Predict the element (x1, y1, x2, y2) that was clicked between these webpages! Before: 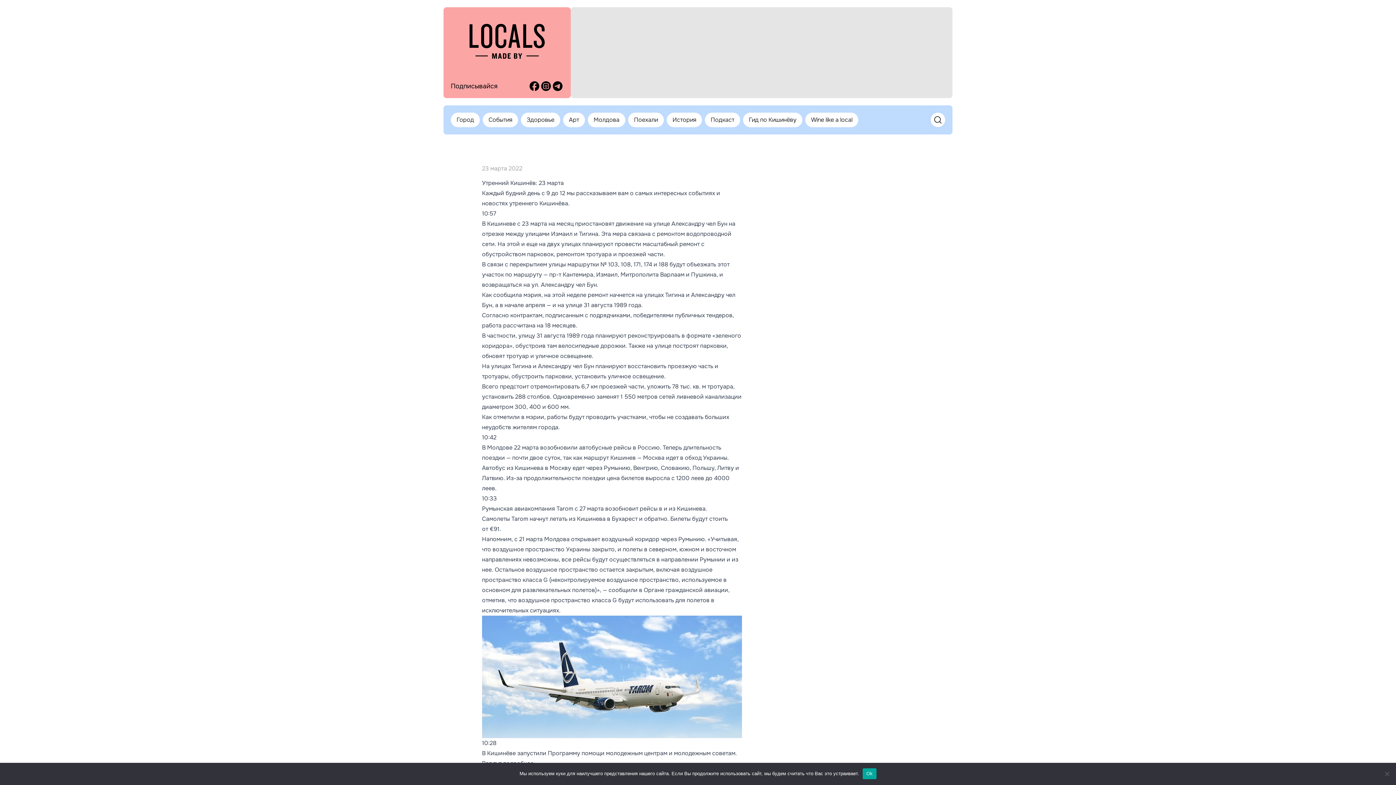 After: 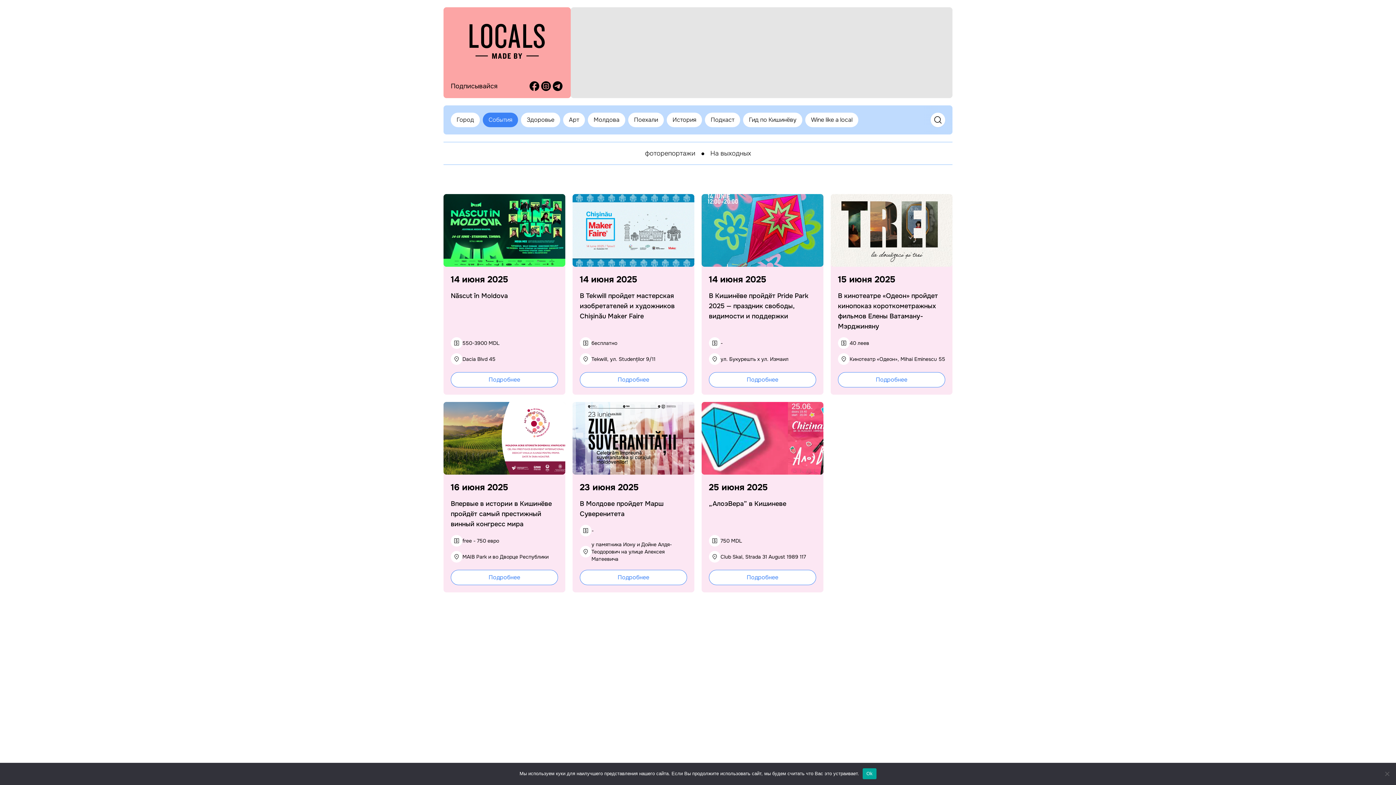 Action: label: События bbox: (482, 112, 518, 127)